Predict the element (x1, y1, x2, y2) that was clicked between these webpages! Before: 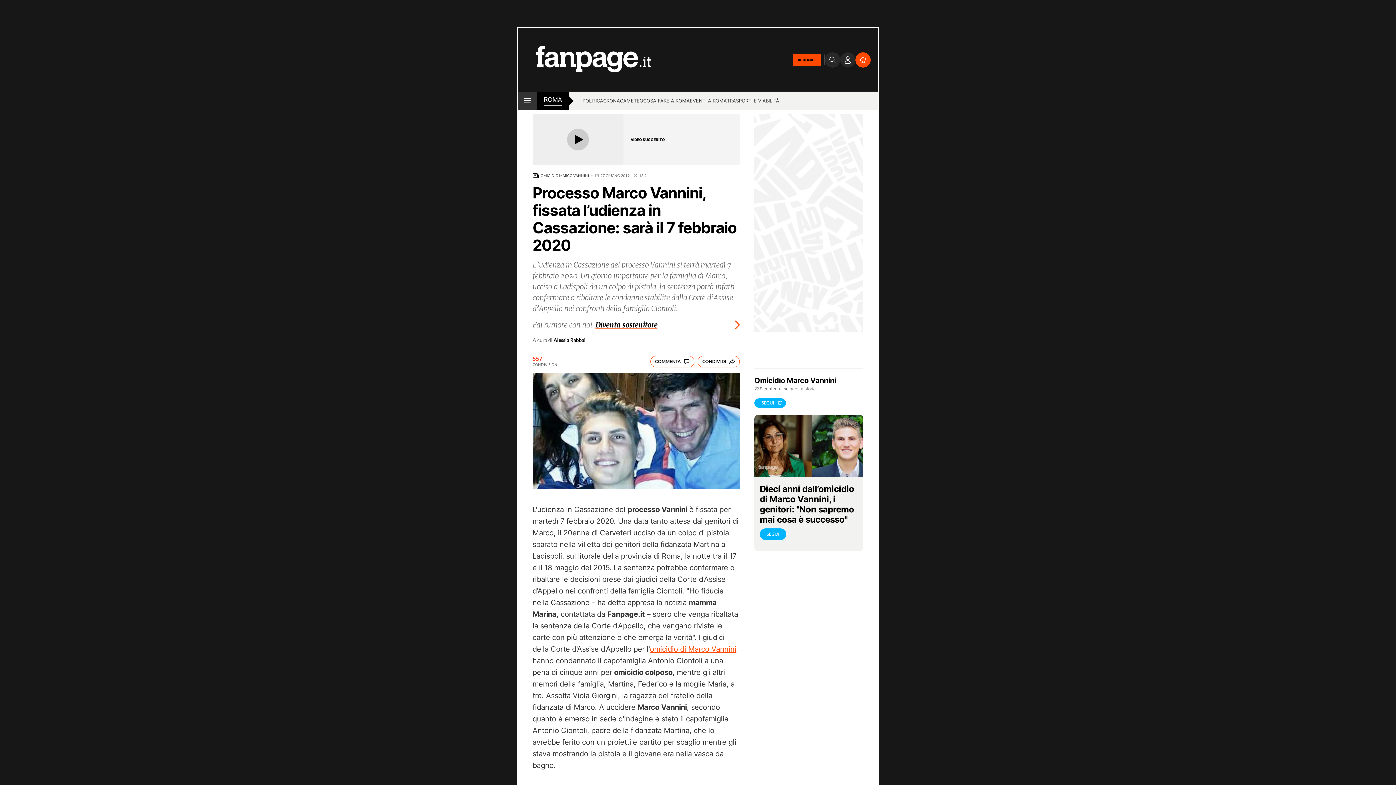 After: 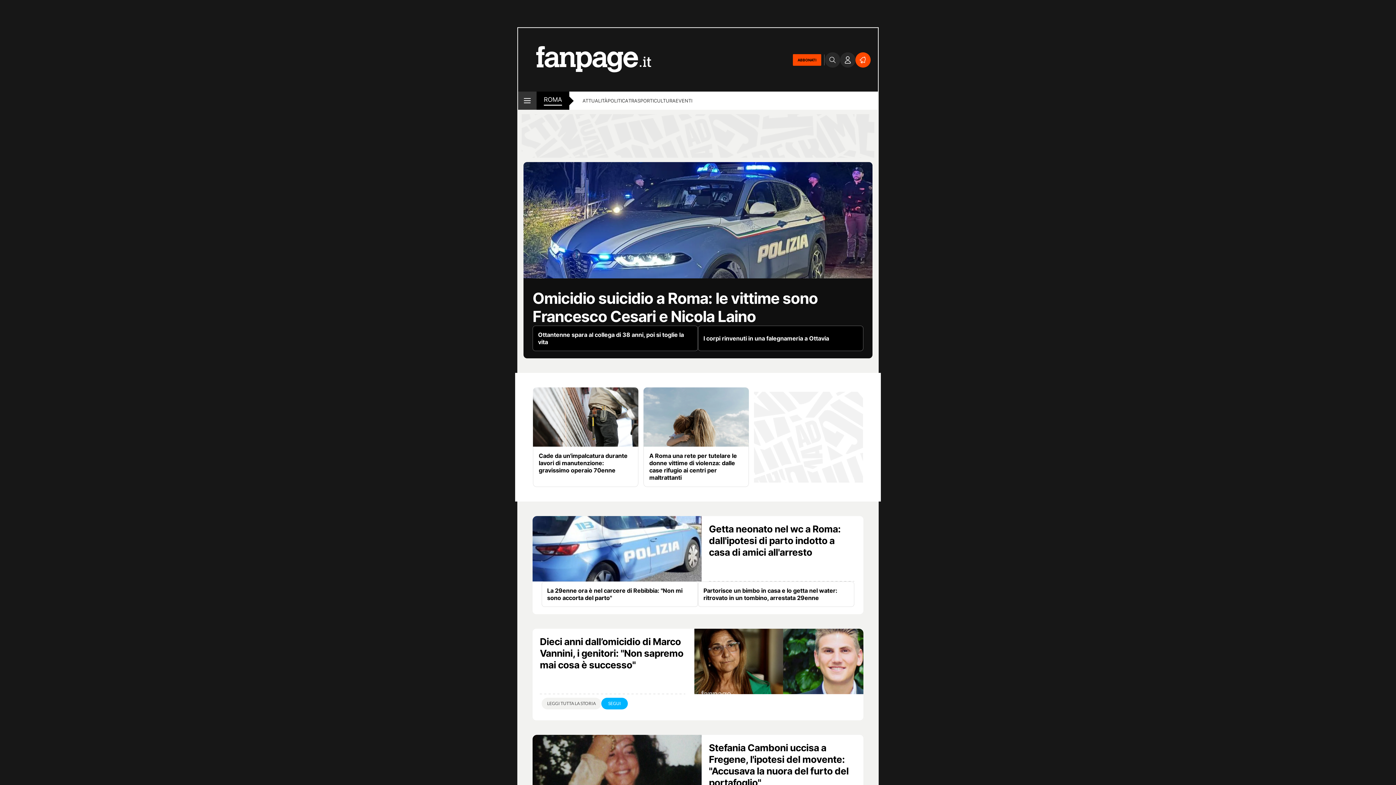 Action: bbox: (544, 95, 562, 105) label: ROMA